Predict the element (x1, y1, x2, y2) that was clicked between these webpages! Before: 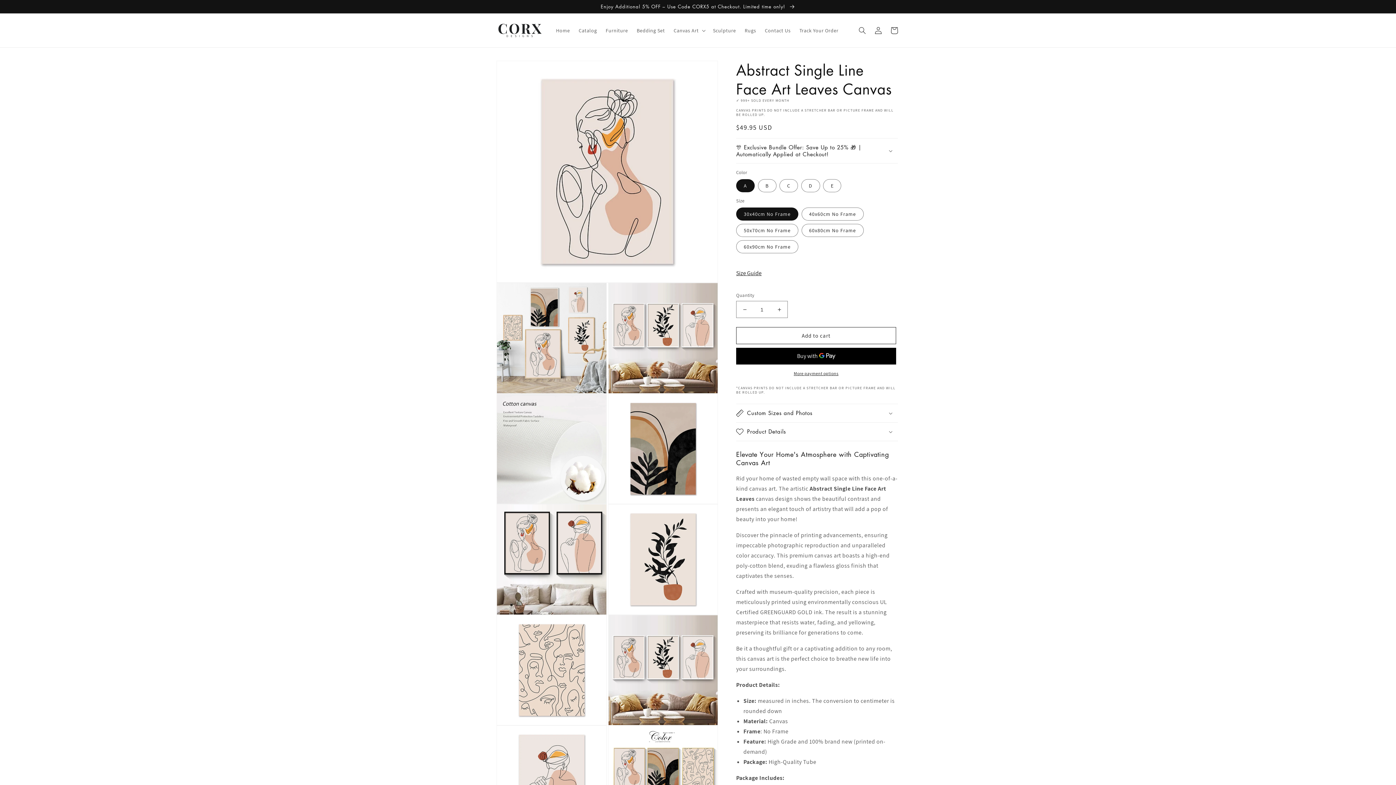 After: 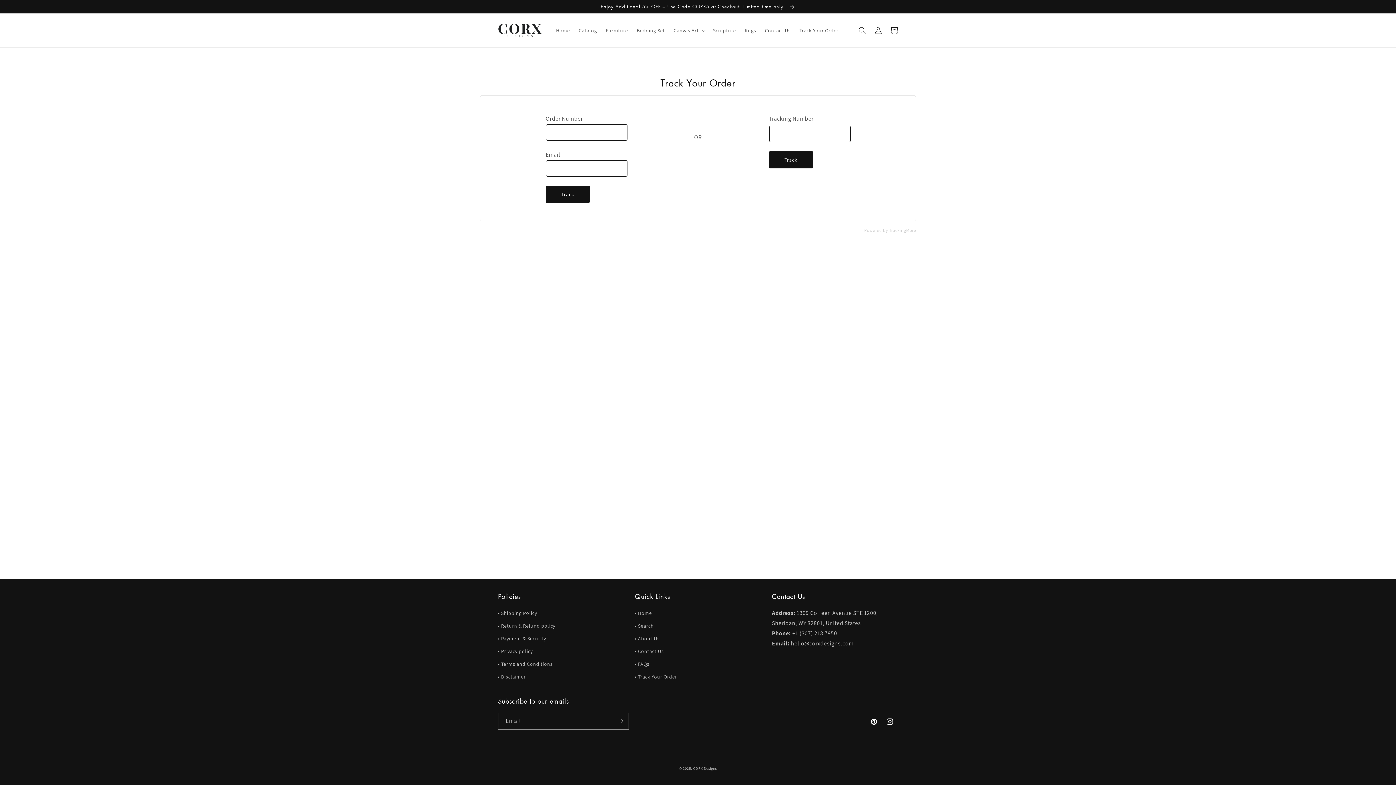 Action: bbox: (795, 22, 843, 38) label: Track Your Order